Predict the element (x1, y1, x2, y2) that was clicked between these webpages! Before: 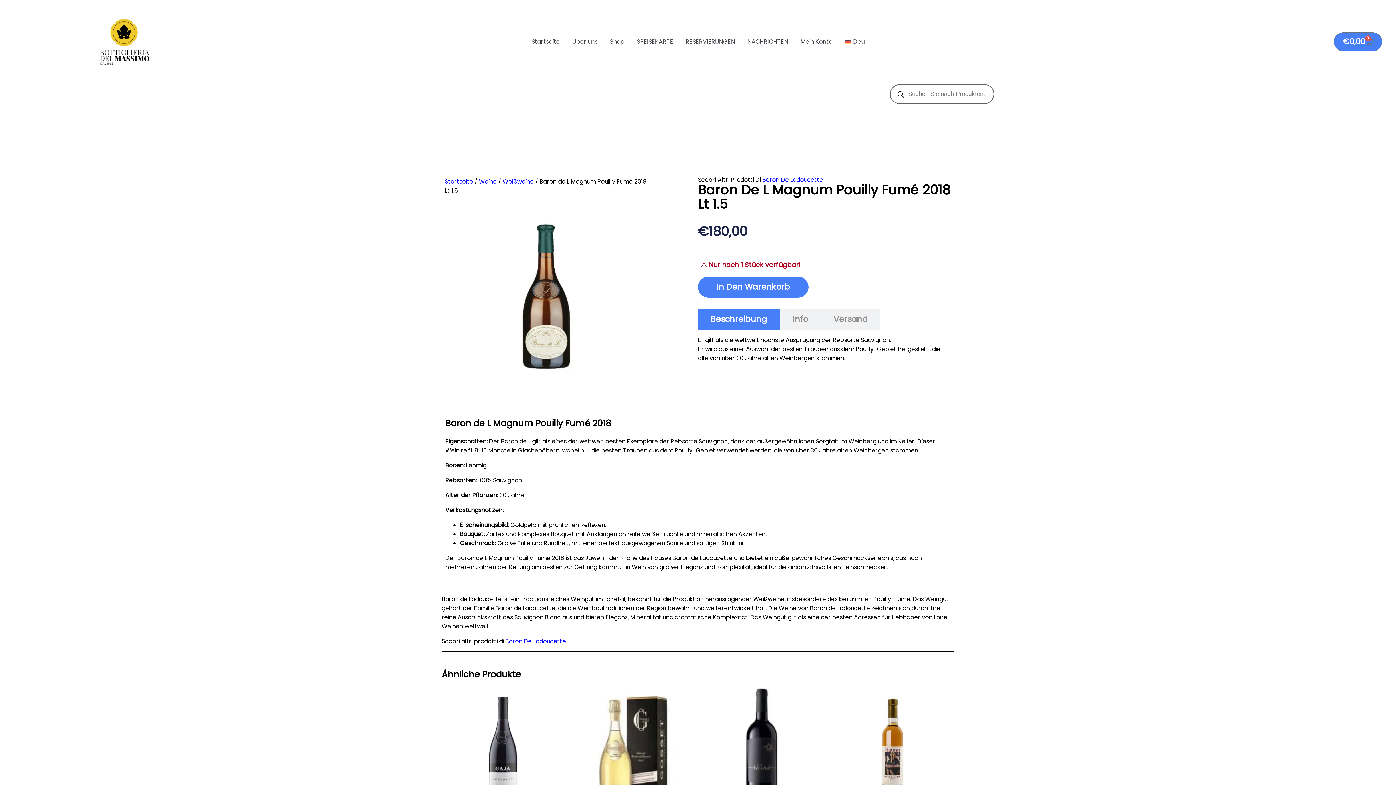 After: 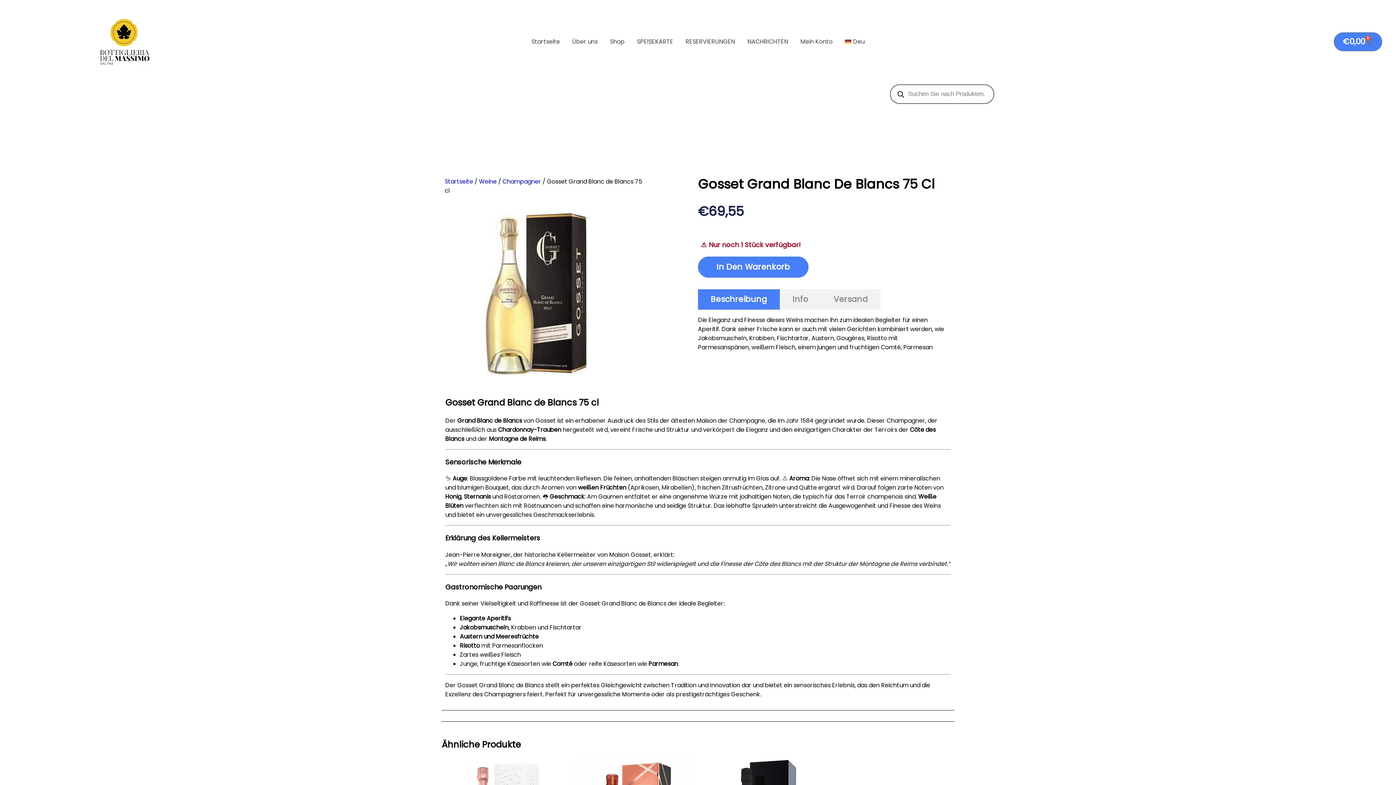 Action: bbox: (571, 688, 694, 837) label: Gosset Grand Blanc De Blancs 75 Cl
€69,55